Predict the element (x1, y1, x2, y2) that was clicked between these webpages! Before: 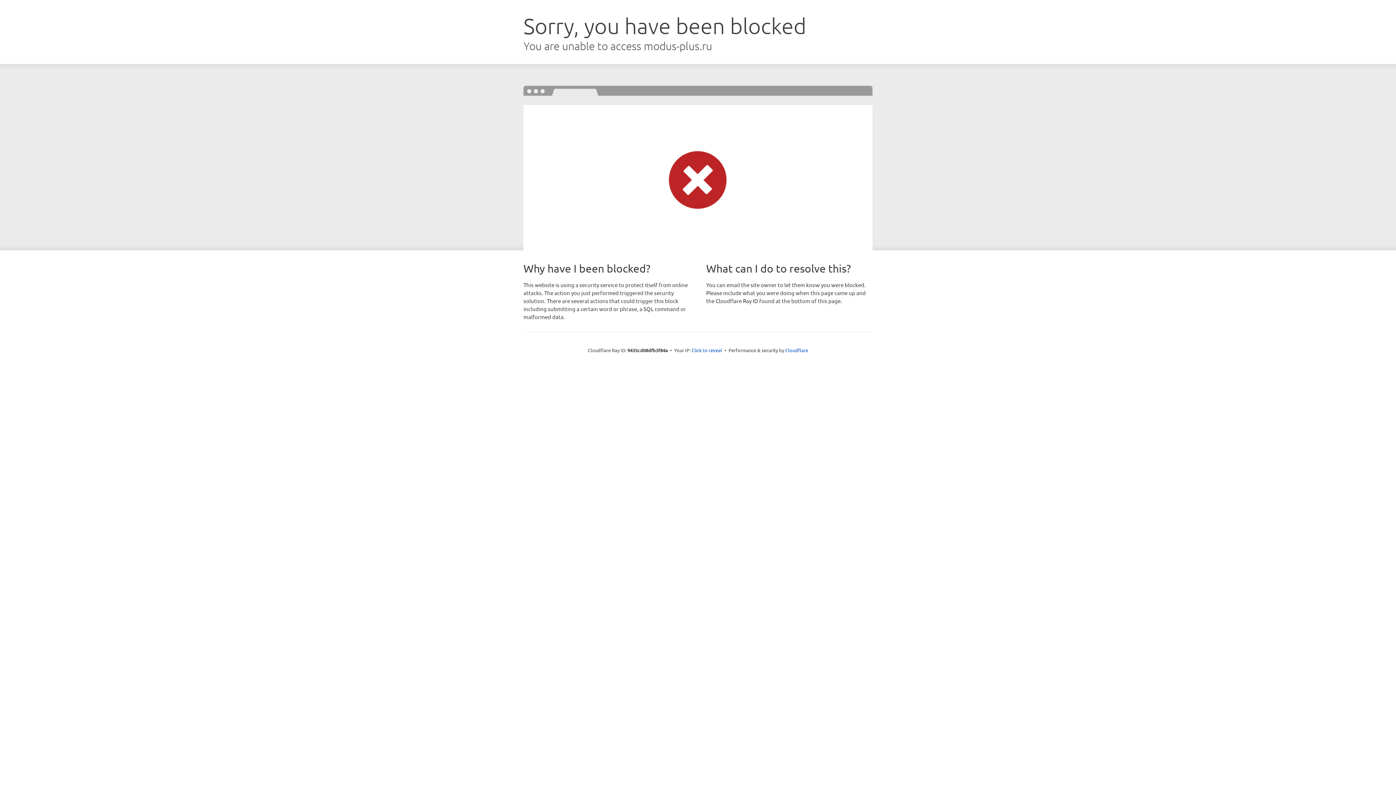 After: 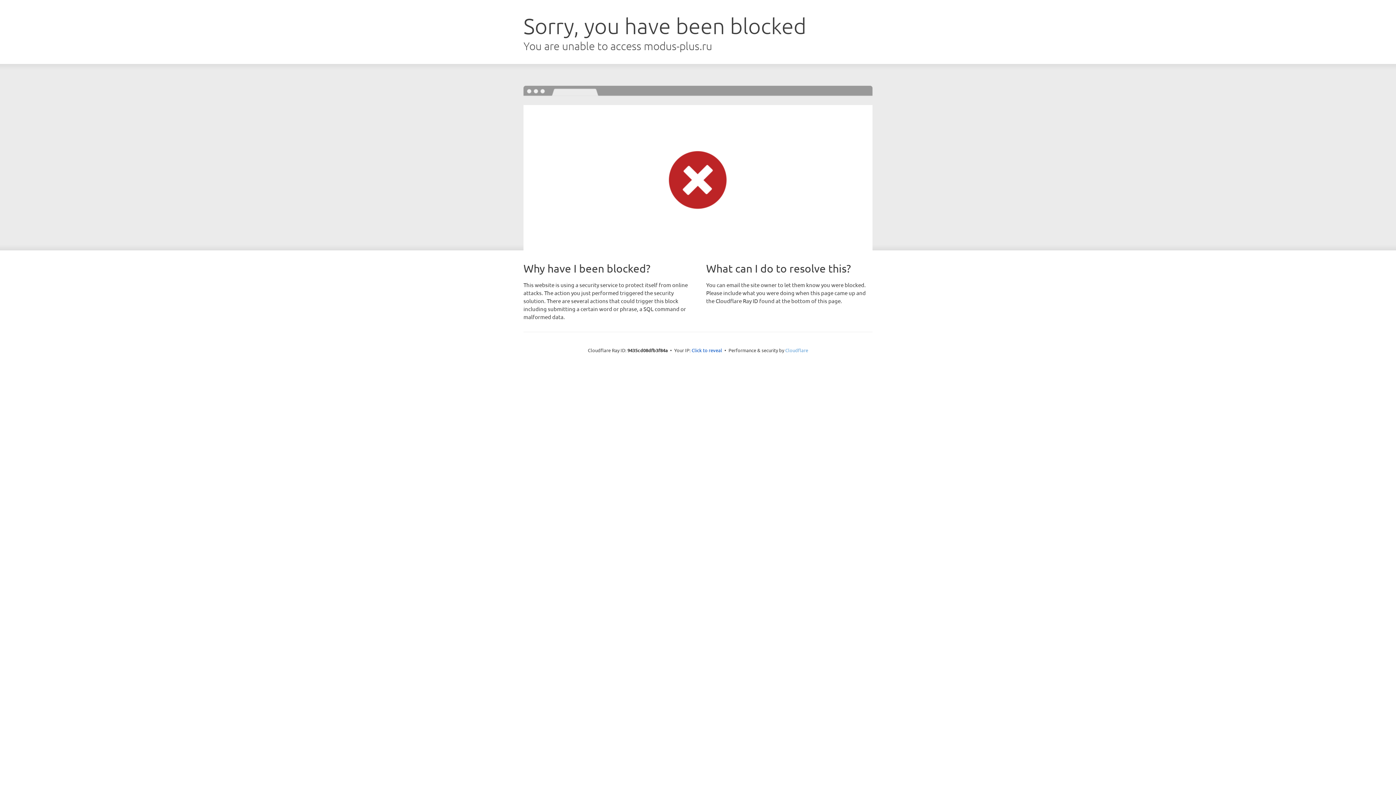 Action: label: Cloudflare bbox: (785, 347, 808, 353)